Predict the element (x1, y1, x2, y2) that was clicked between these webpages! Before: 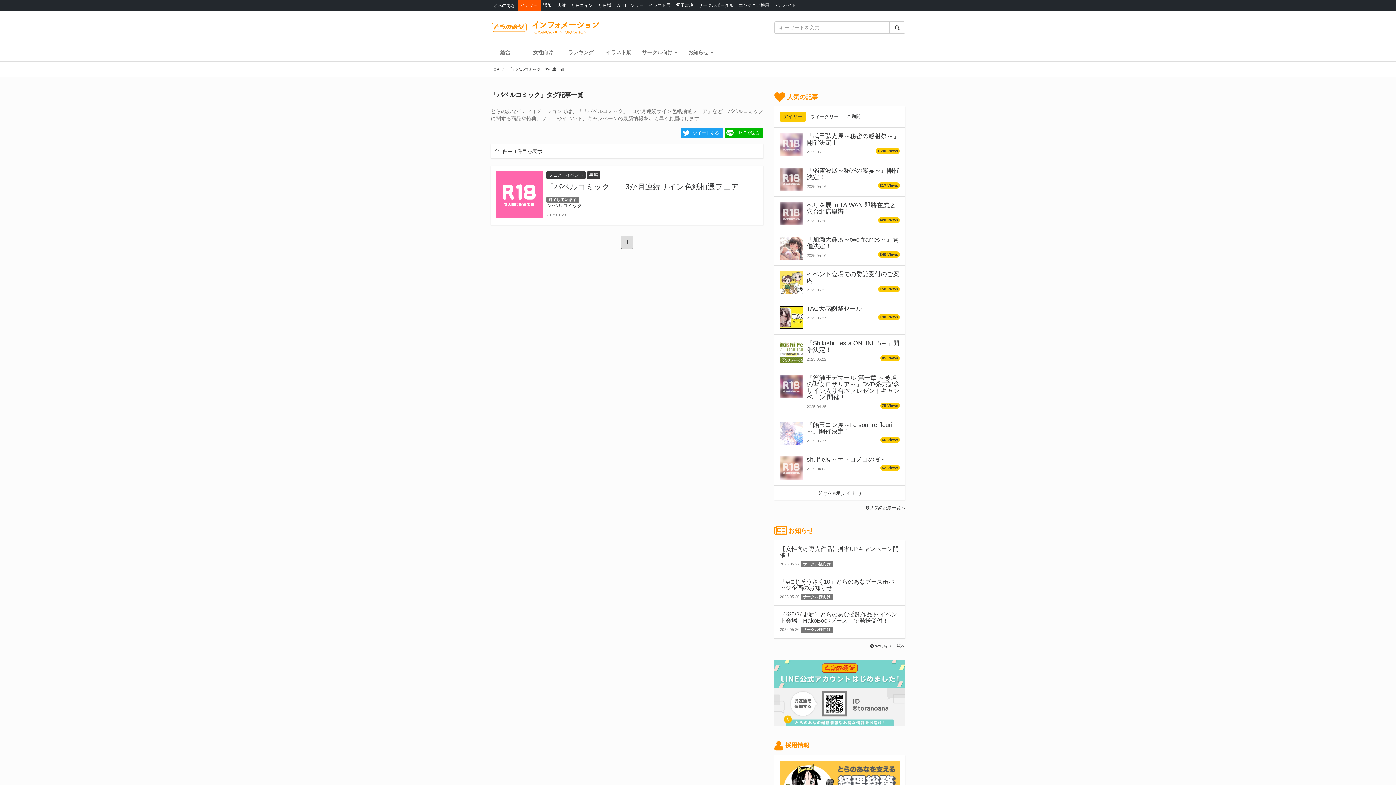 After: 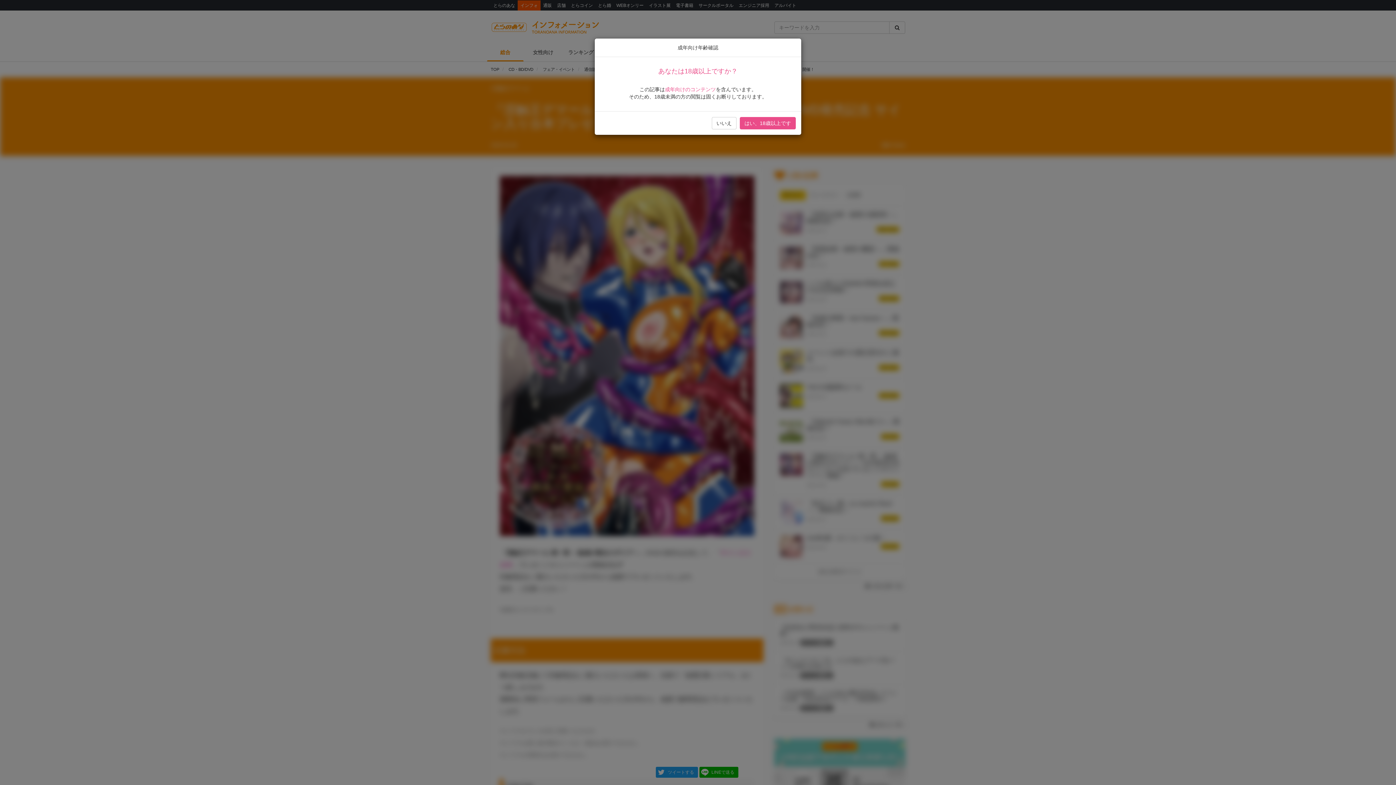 Action: bbox: (780, 375, 803, 398)